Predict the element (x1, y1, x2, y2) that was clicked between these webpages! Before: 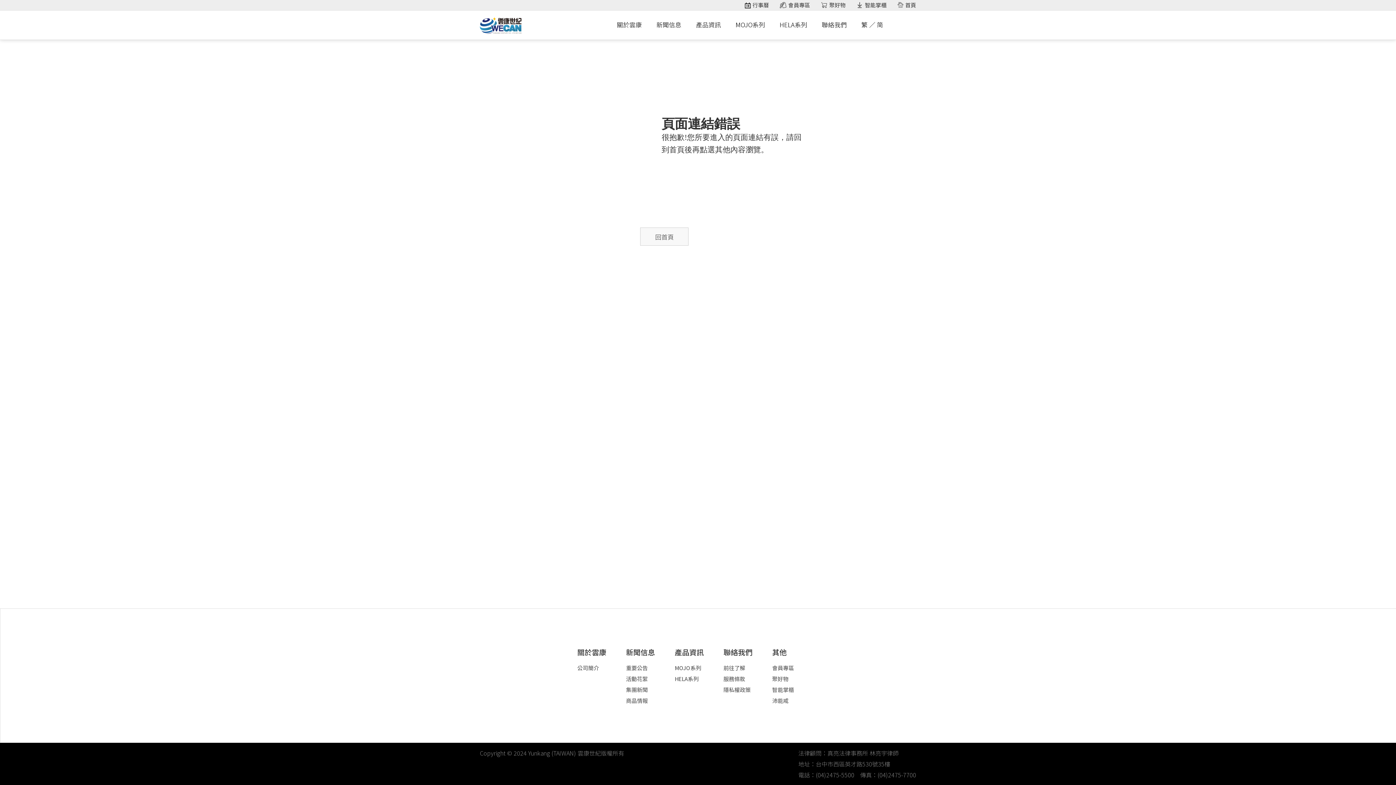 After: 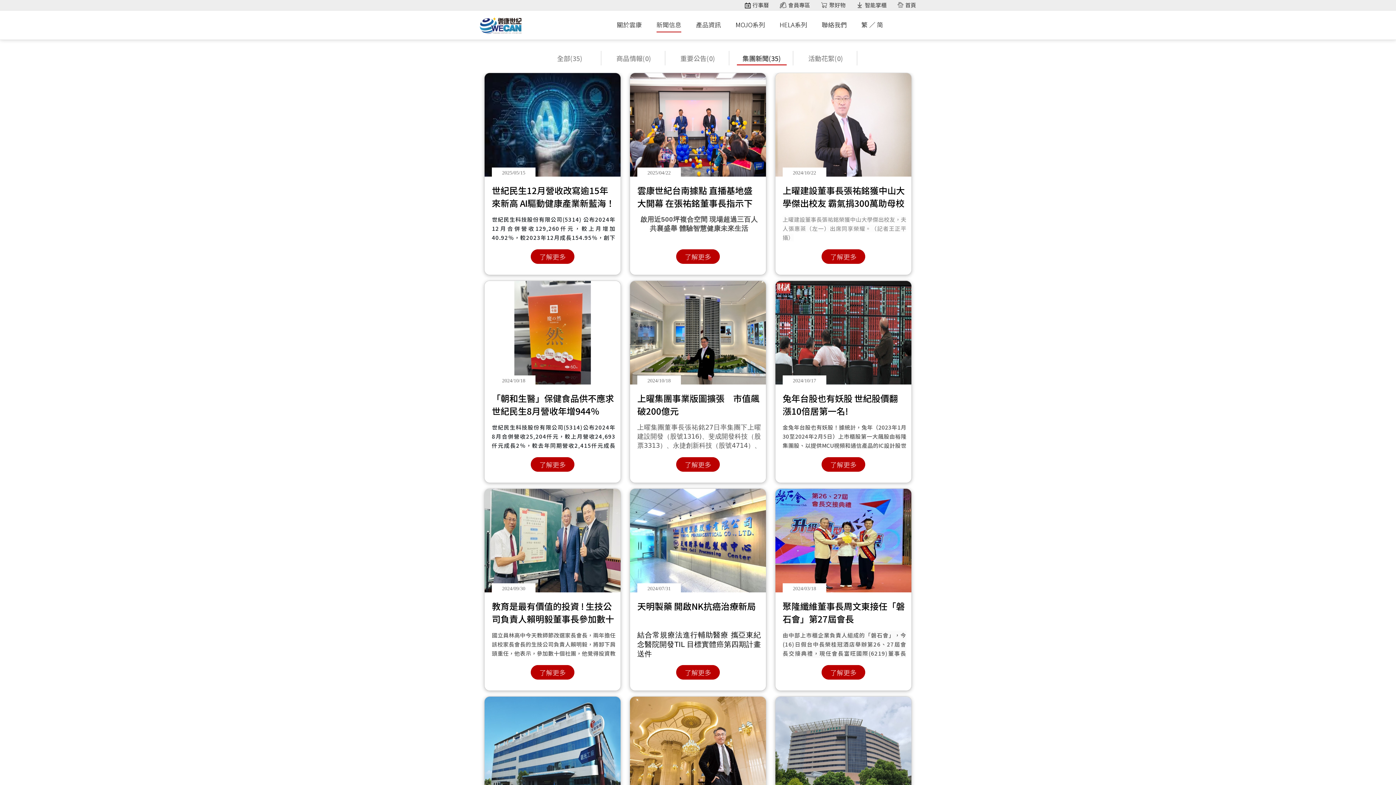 Action: label: 集團新聞 bbox: (626, 684, 666, 695)